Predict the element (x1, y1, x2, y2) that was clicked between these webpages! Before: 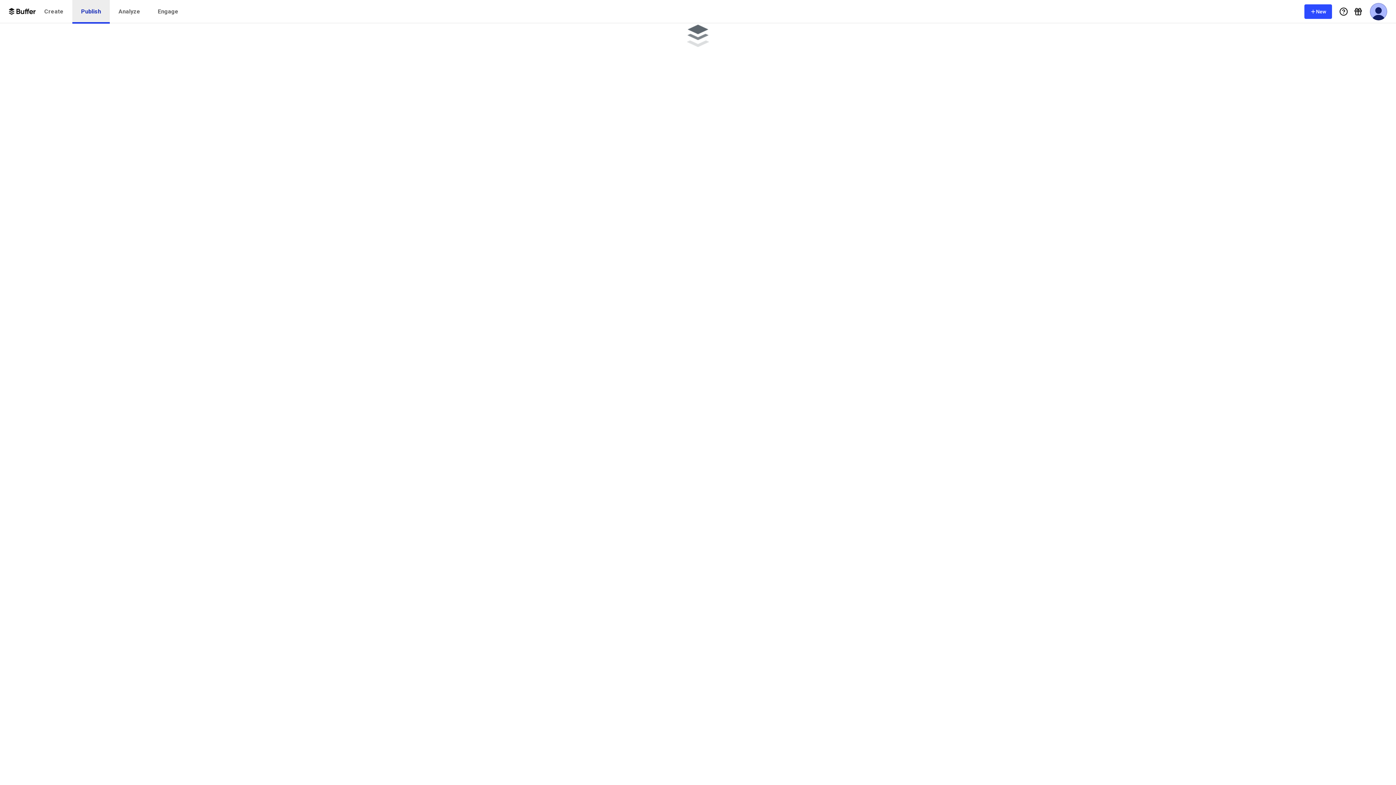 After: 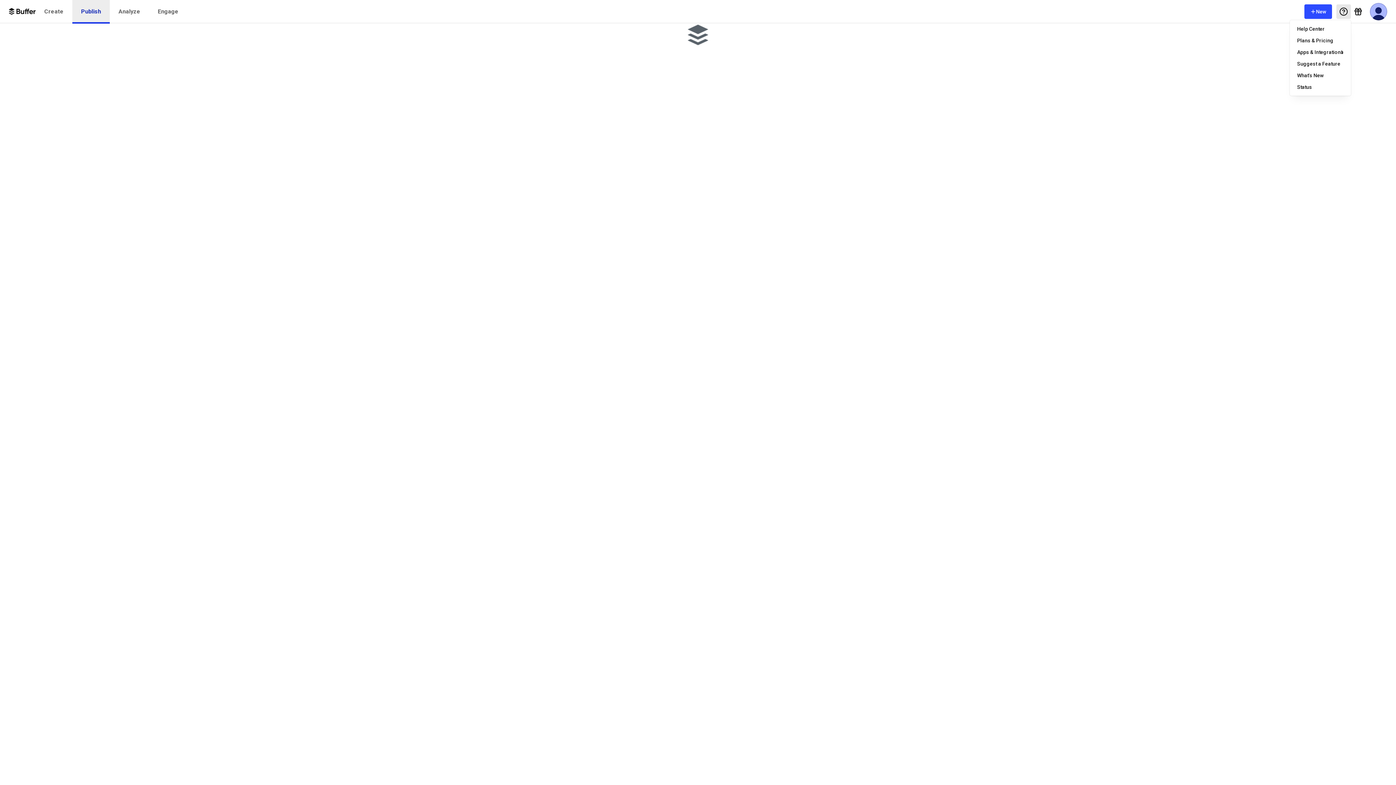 Action: label: Help Menu bbox: (1336, 4, 1351, 18)